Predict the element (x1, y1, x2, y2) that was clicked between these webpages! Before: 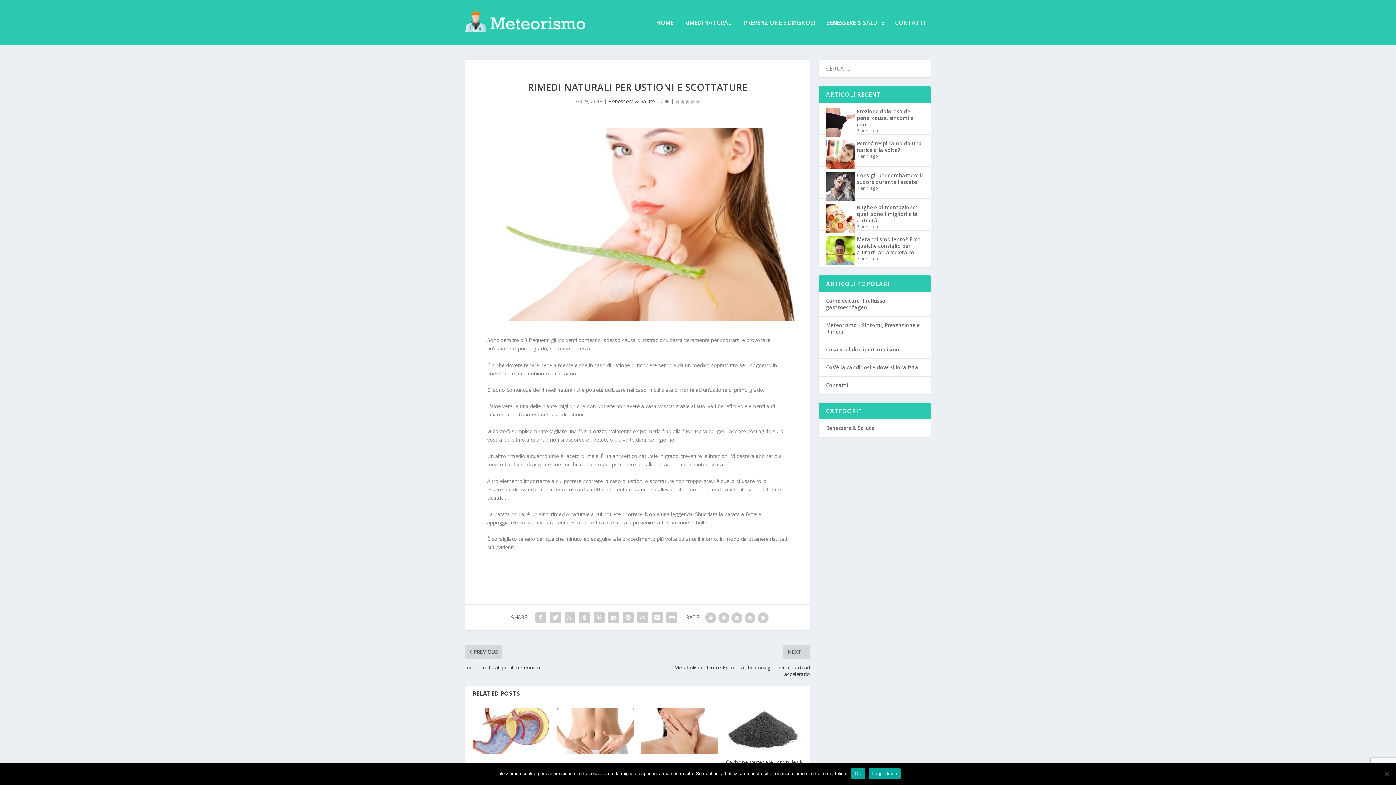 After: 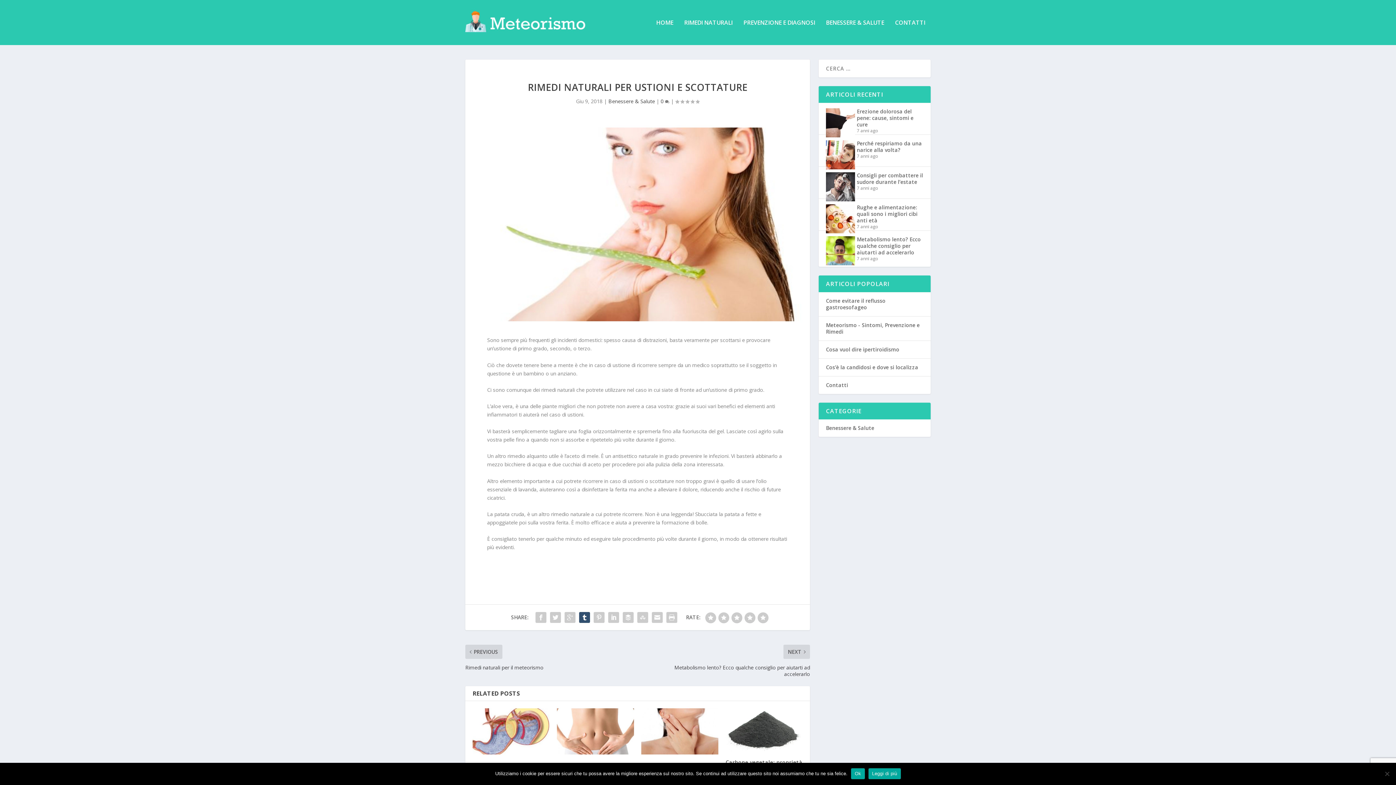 Action: bbox: (577, 610, 592, 625)